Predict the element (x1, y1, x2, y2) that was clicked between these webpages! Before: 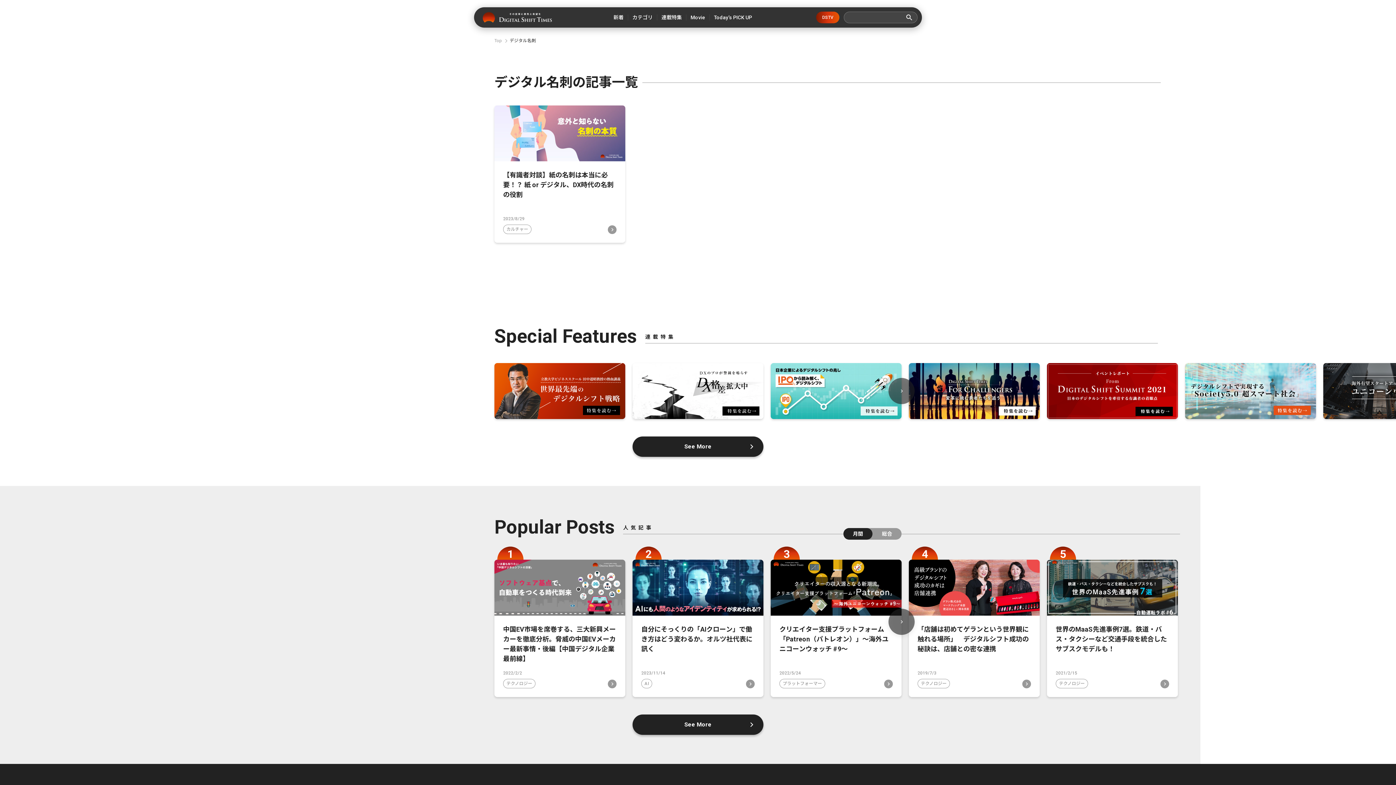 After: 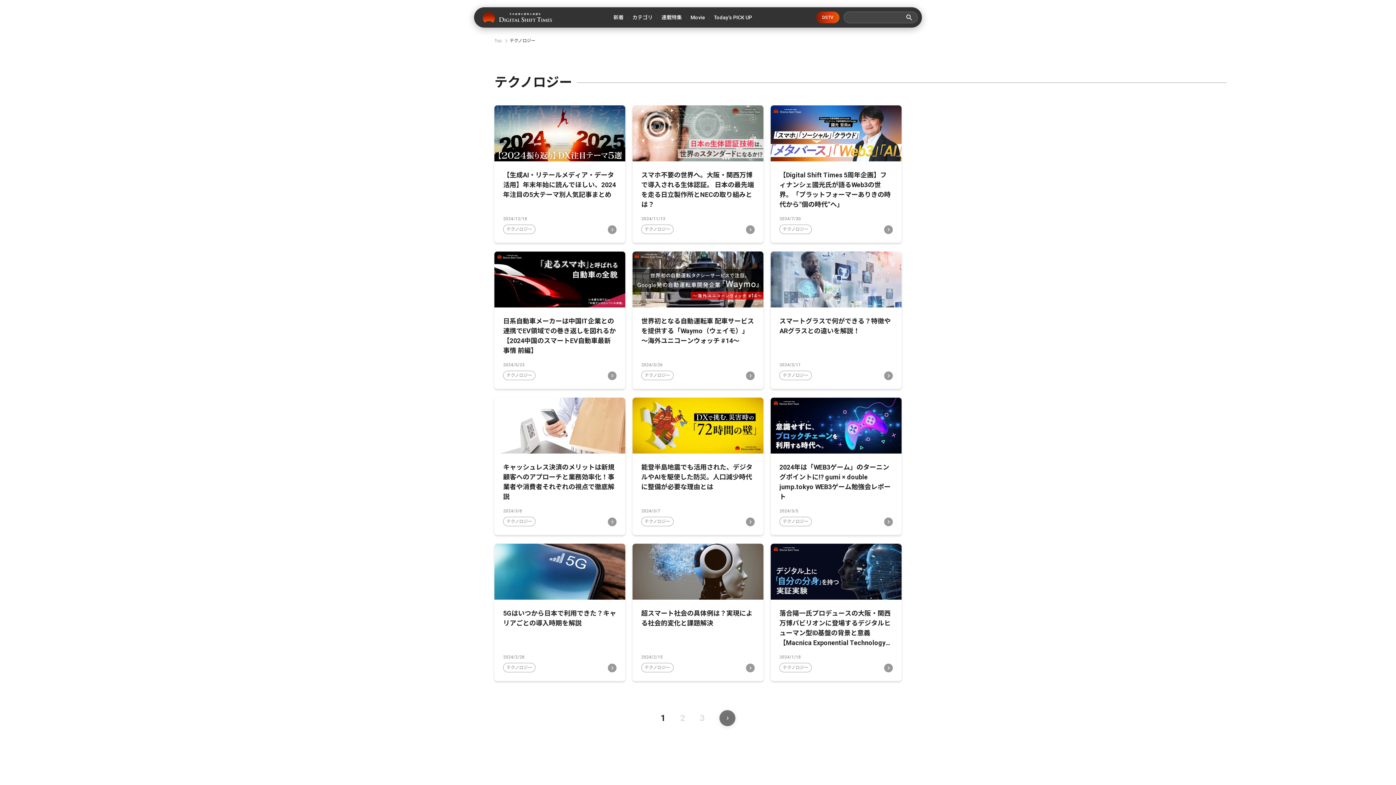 Action: bbox: (917, 679, 950, 688) label: テクノロジー